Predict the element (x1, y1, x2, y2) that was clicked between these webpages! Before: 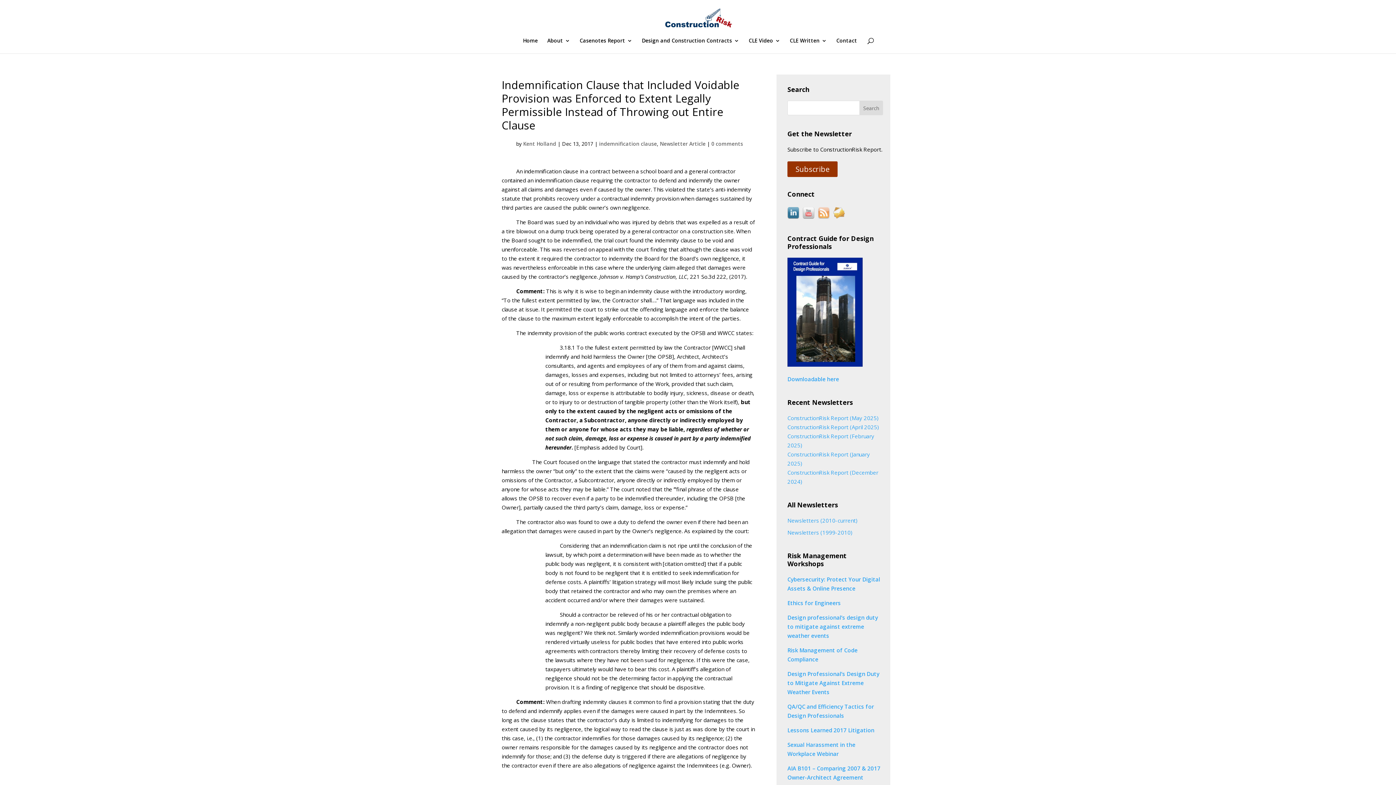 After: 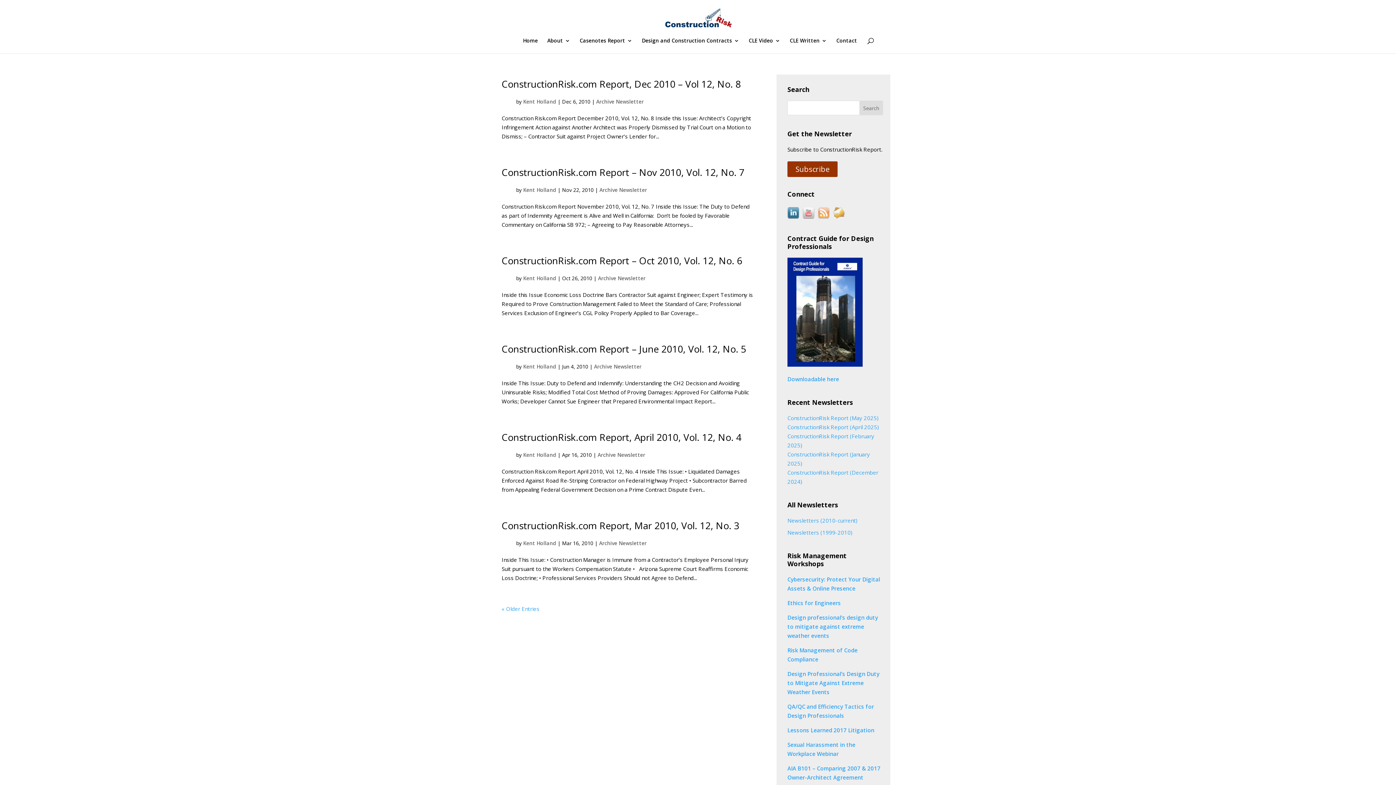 Action: label: Newsletters (1999-2010) bbox: (787, 528, 852, 536)